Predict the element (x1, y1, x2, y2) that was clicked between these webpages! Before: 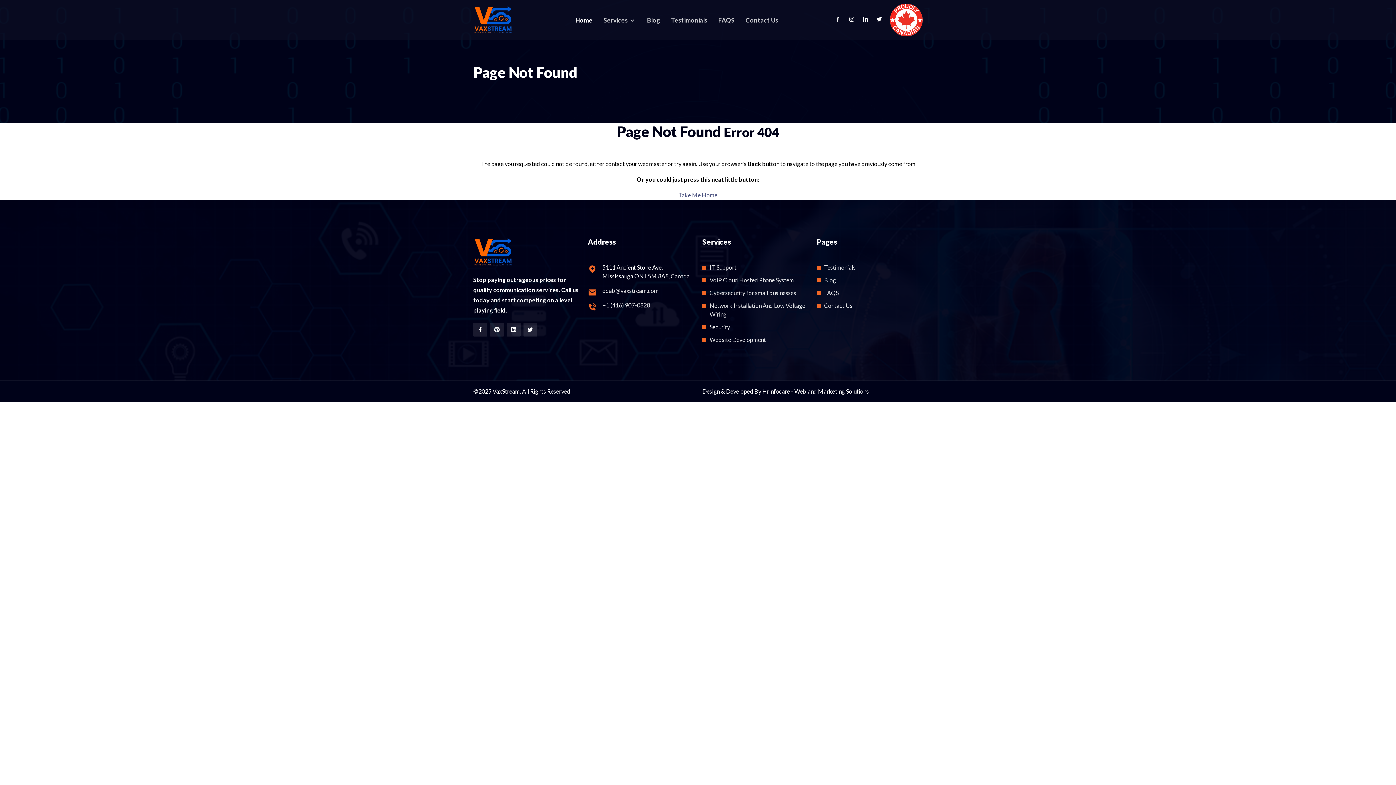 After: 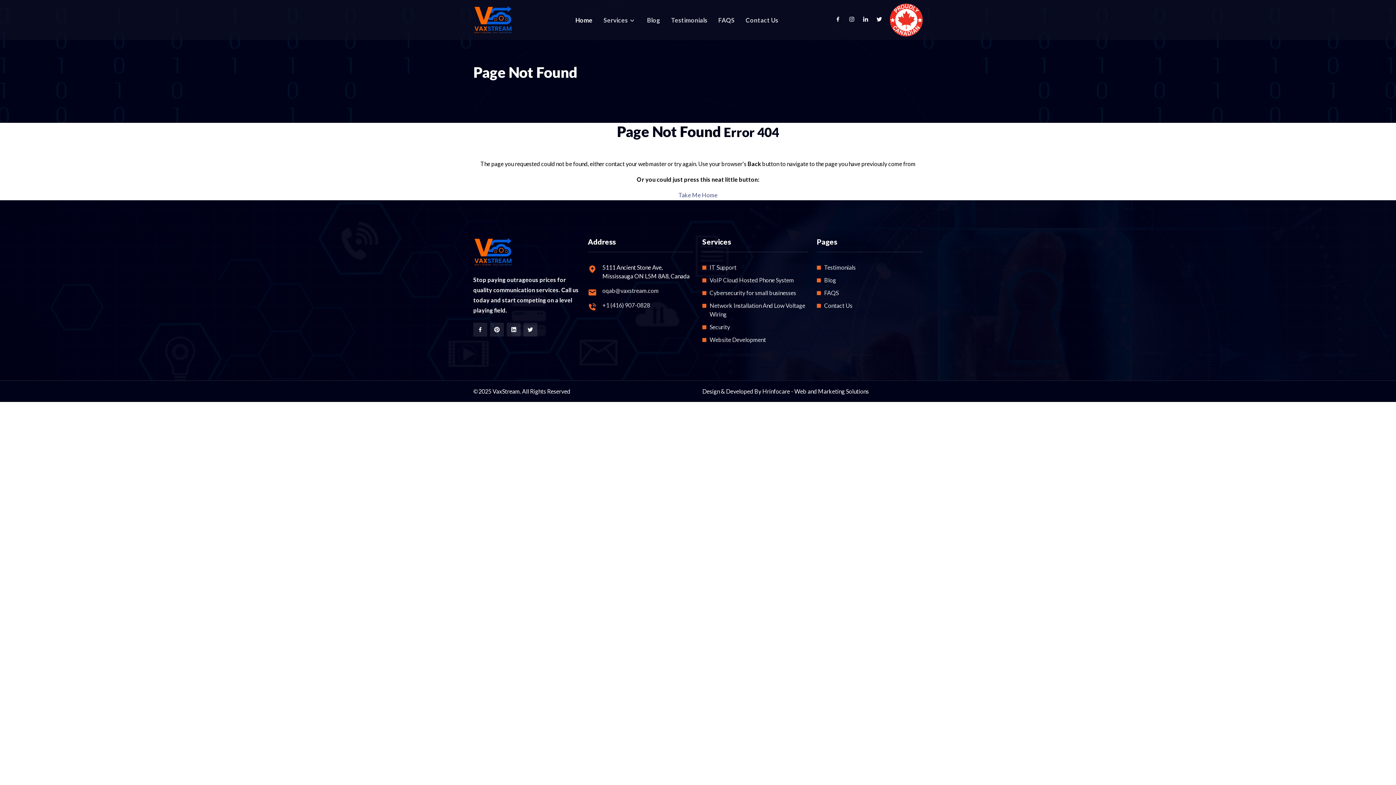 Action: bbox: (862, 15, 876, 24)